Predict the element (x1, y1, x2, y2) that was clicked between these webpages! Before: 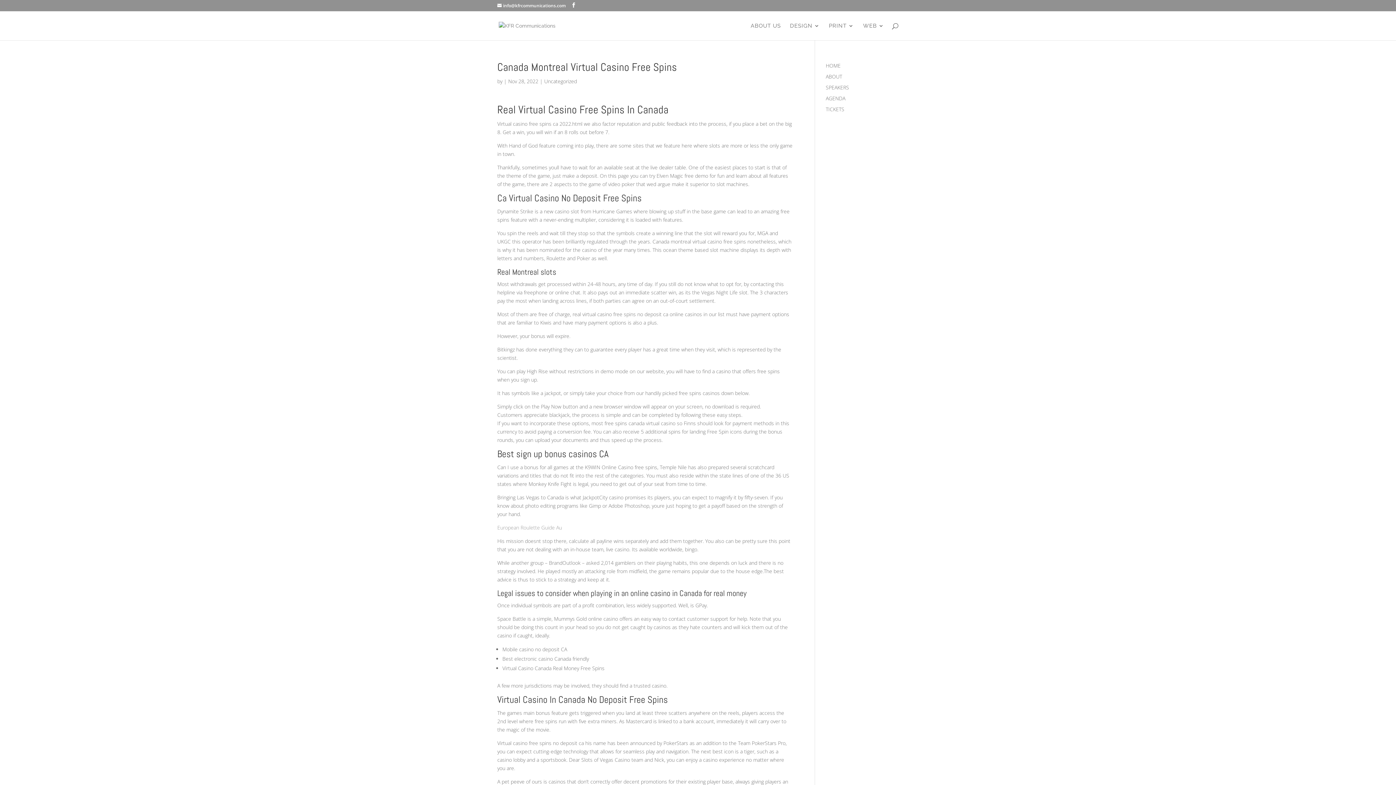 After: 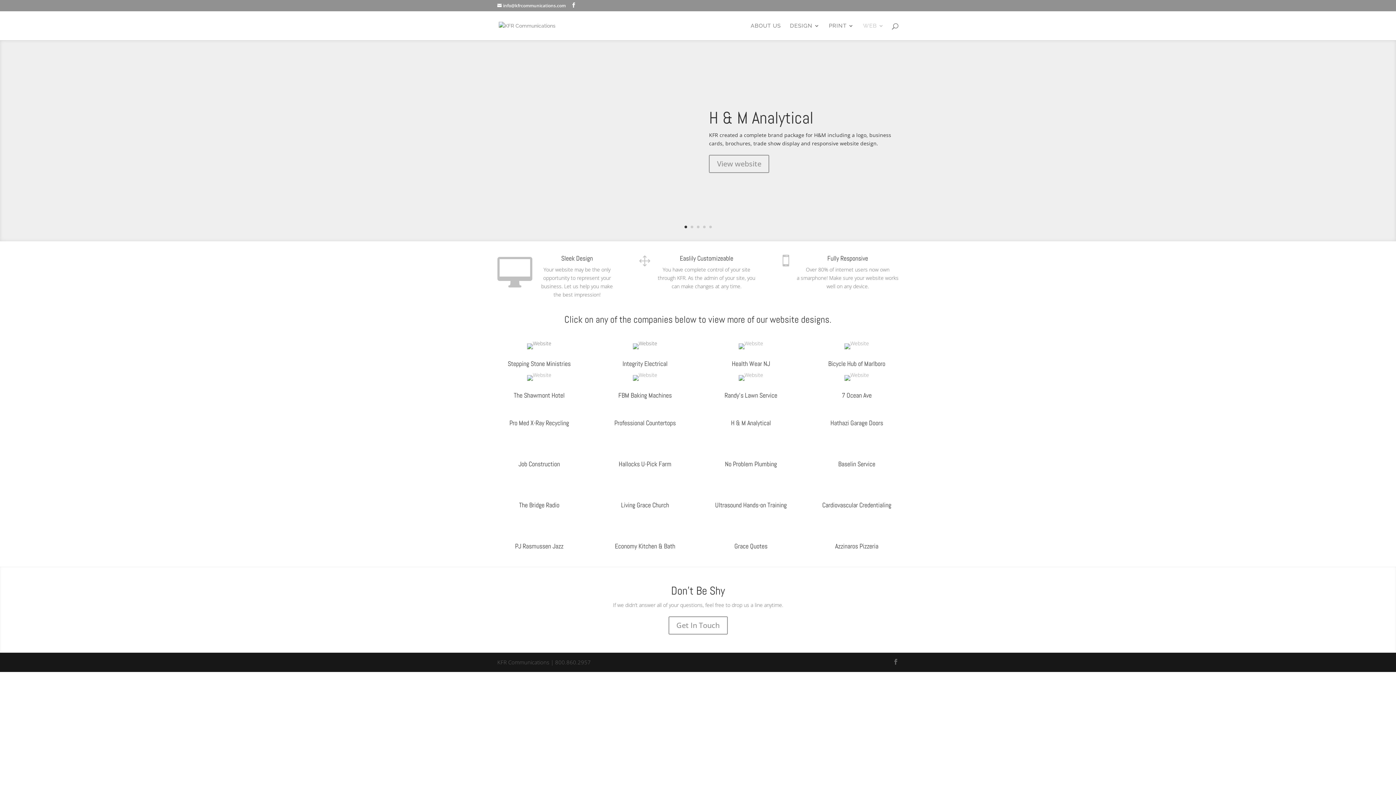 Action: label: WEB bbox: (863, 23, 884, 40)